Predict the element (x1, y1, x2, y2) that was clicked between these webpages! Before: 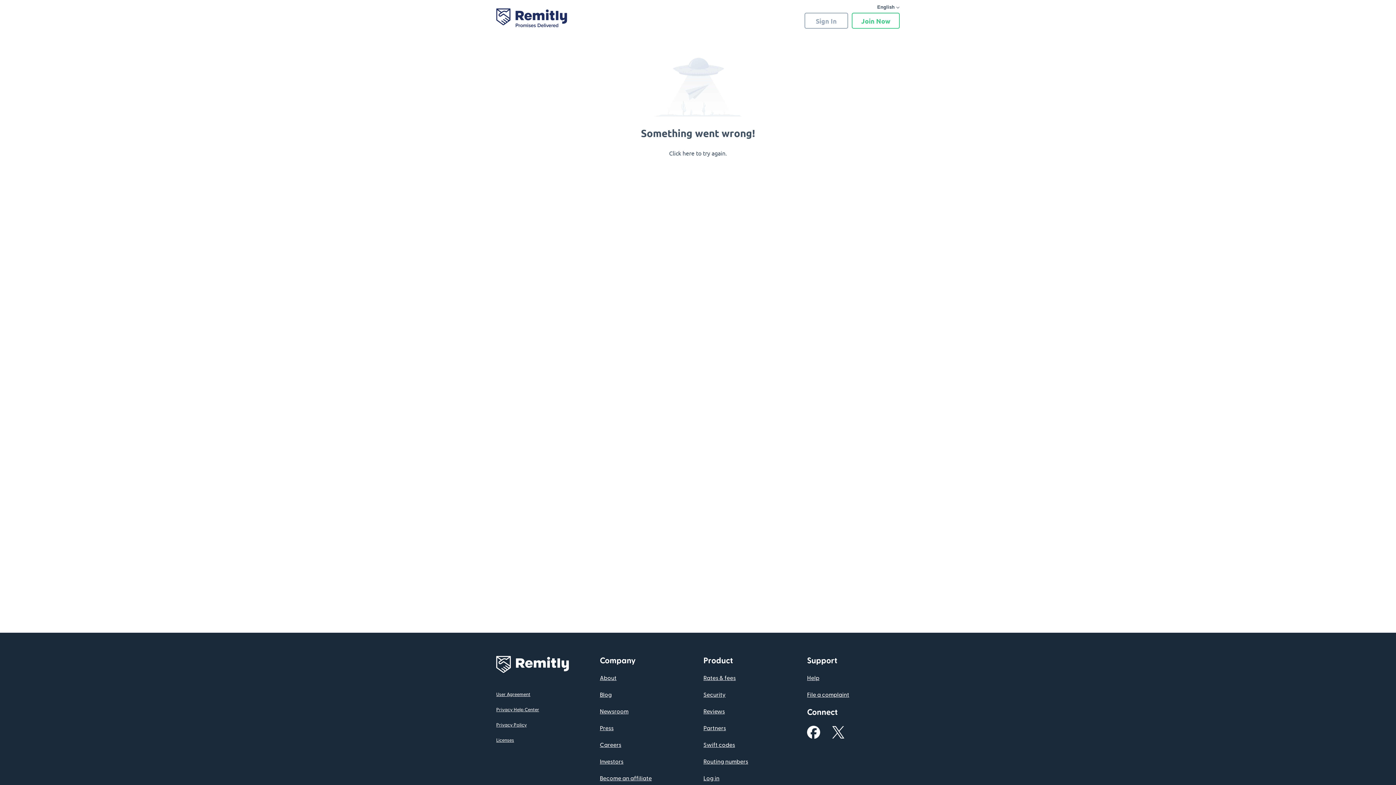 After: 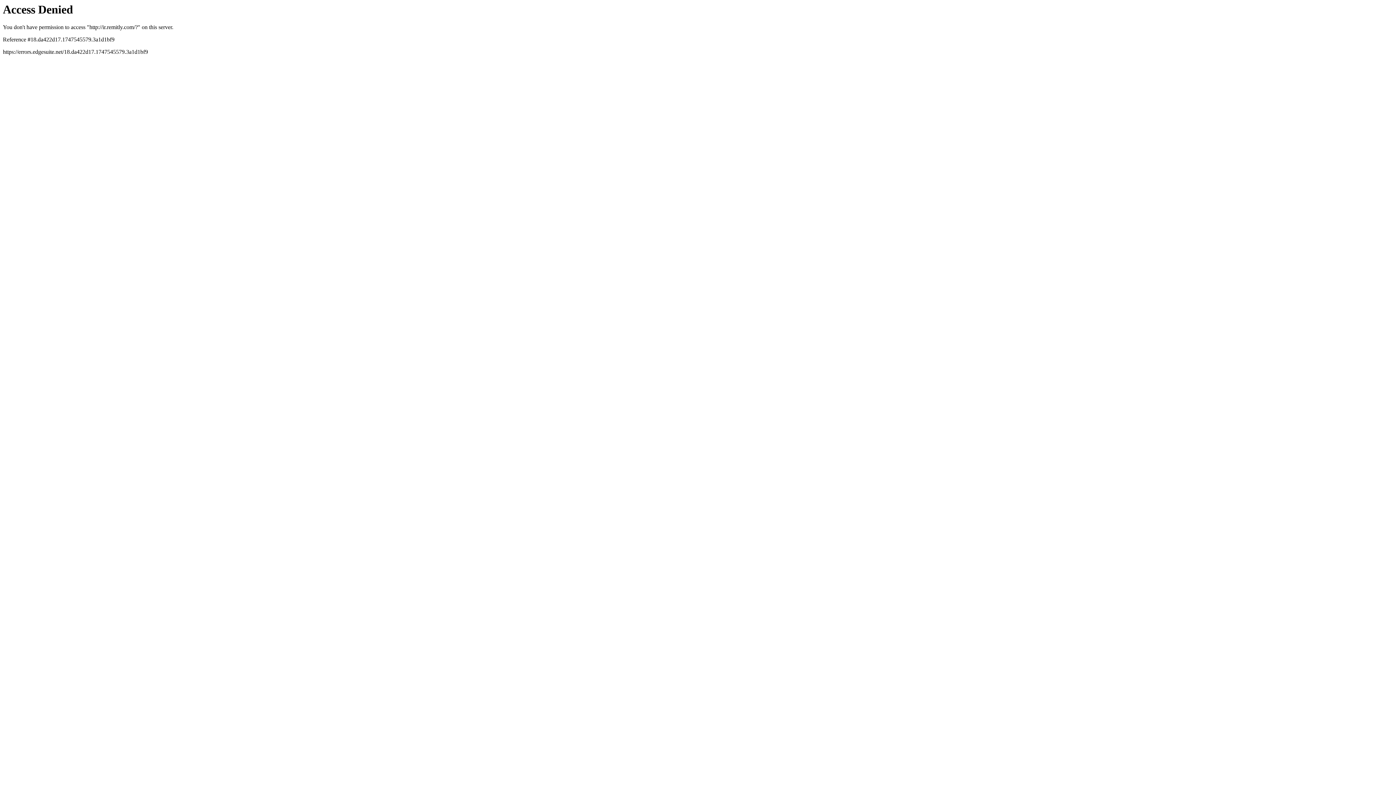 Action: label: Investors bbox: (600, 759, 623, 764)